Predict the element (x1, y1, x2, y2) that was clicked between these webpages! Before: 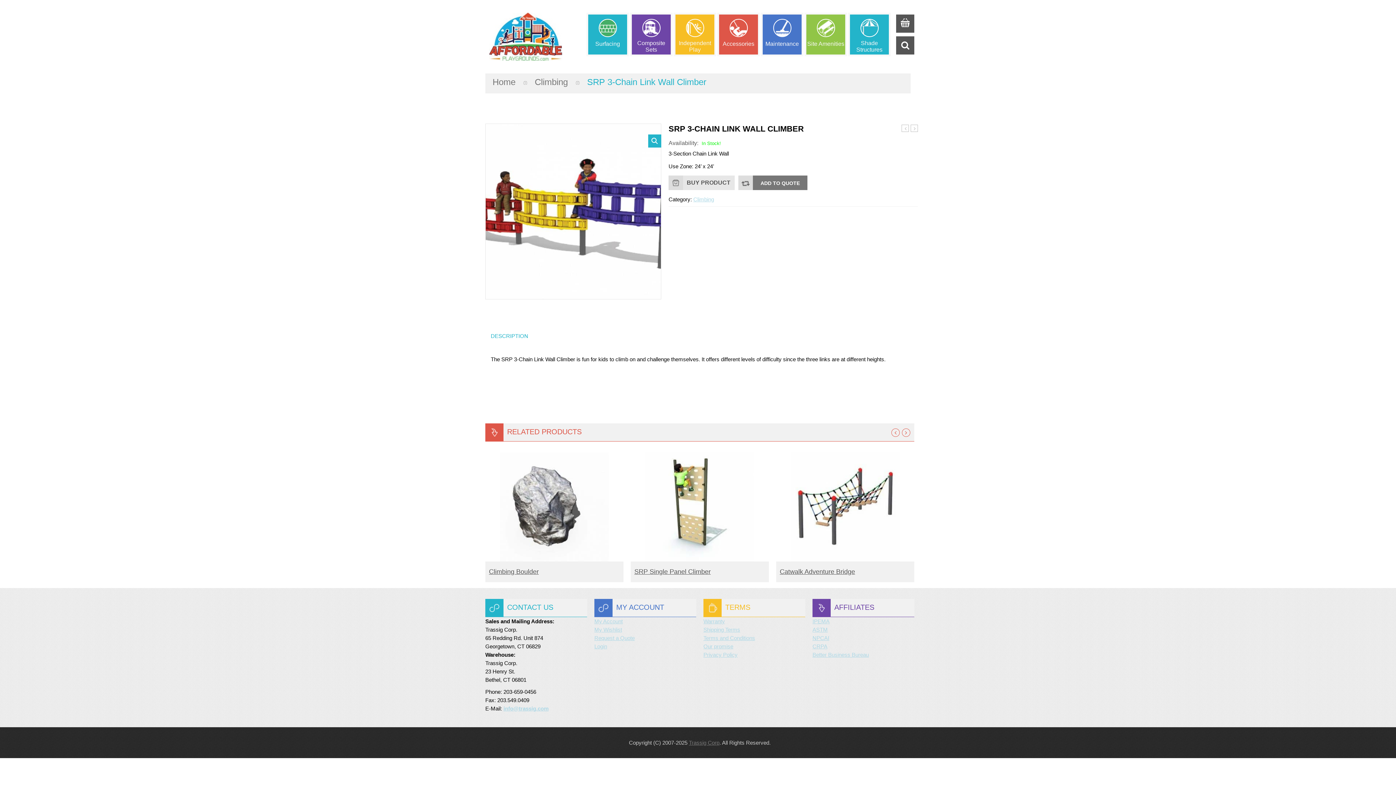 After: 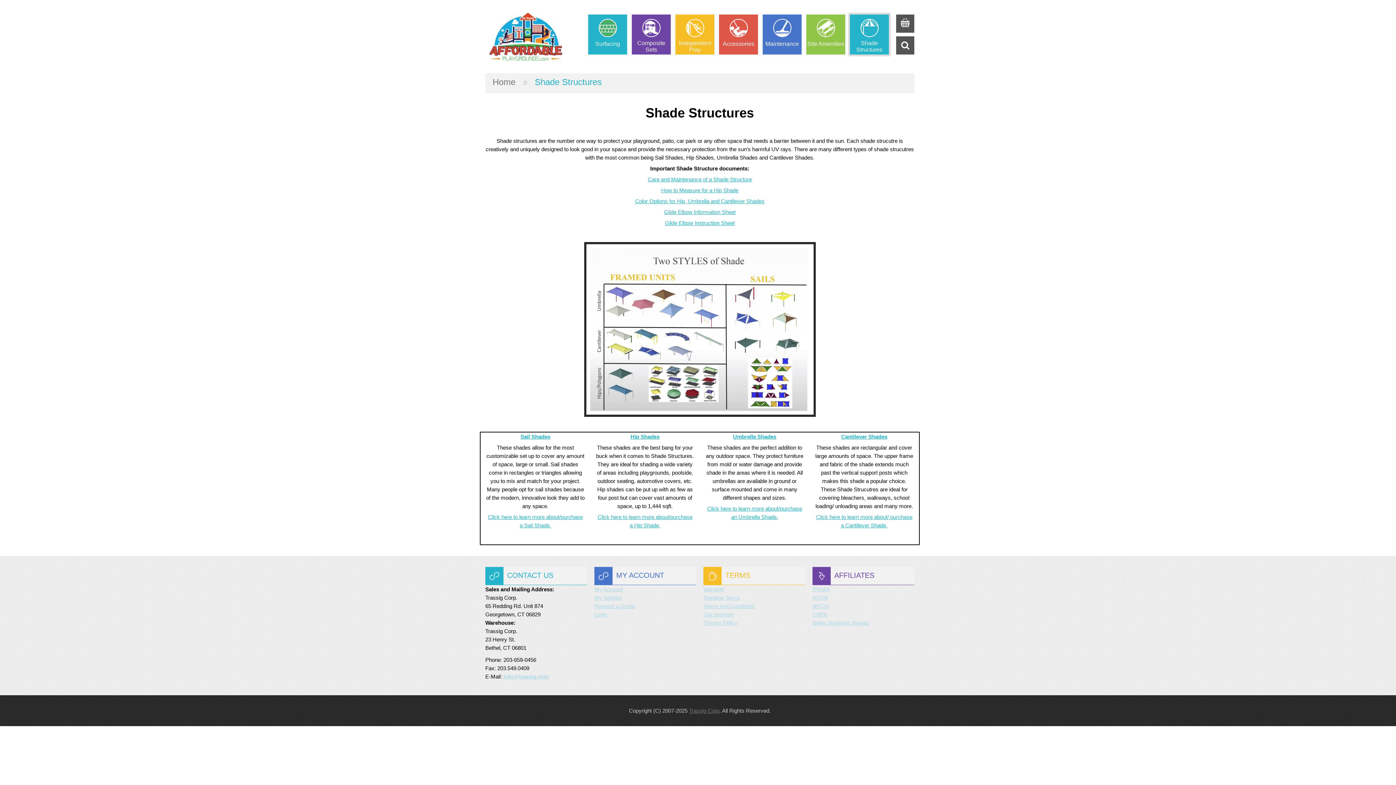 Action: label: Shade Structures bbox: (848, 12, 890, 56)